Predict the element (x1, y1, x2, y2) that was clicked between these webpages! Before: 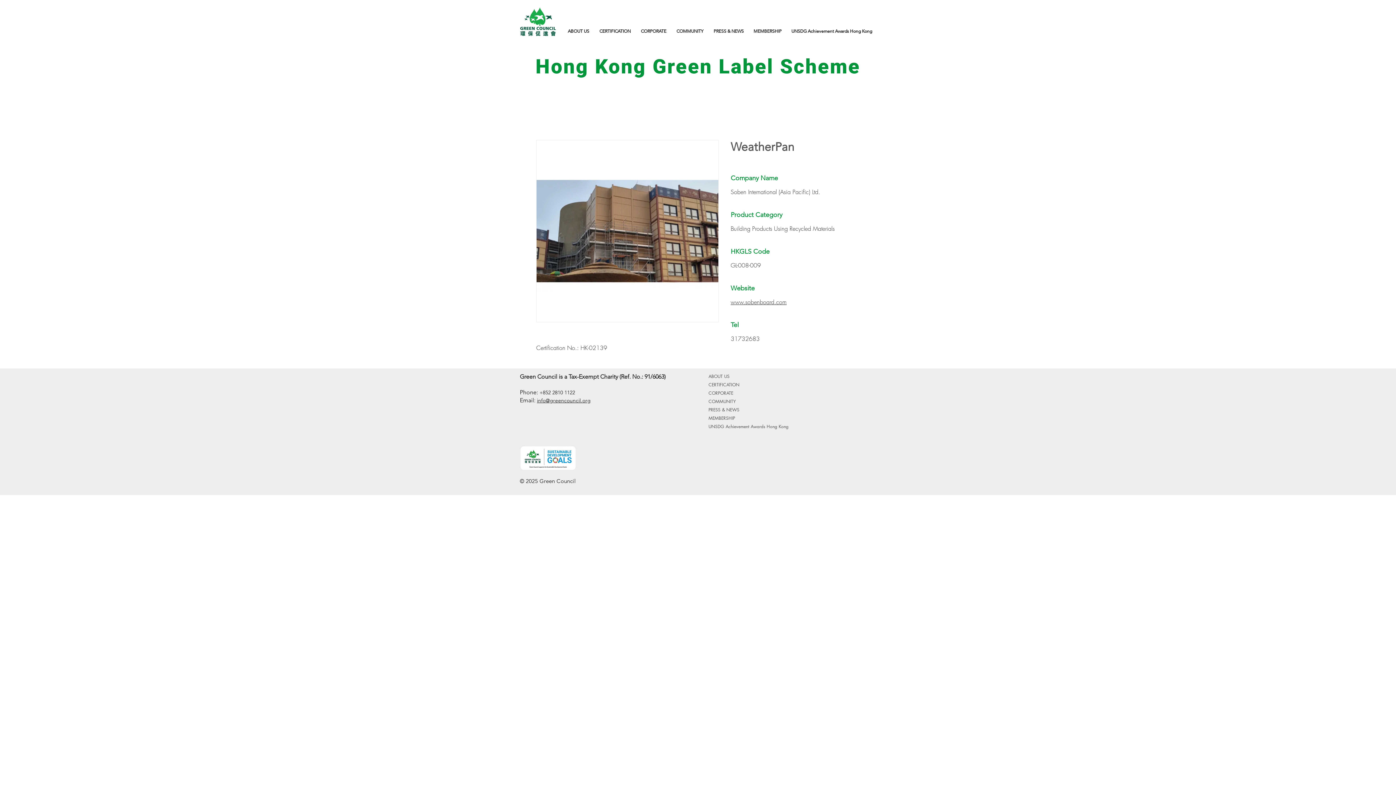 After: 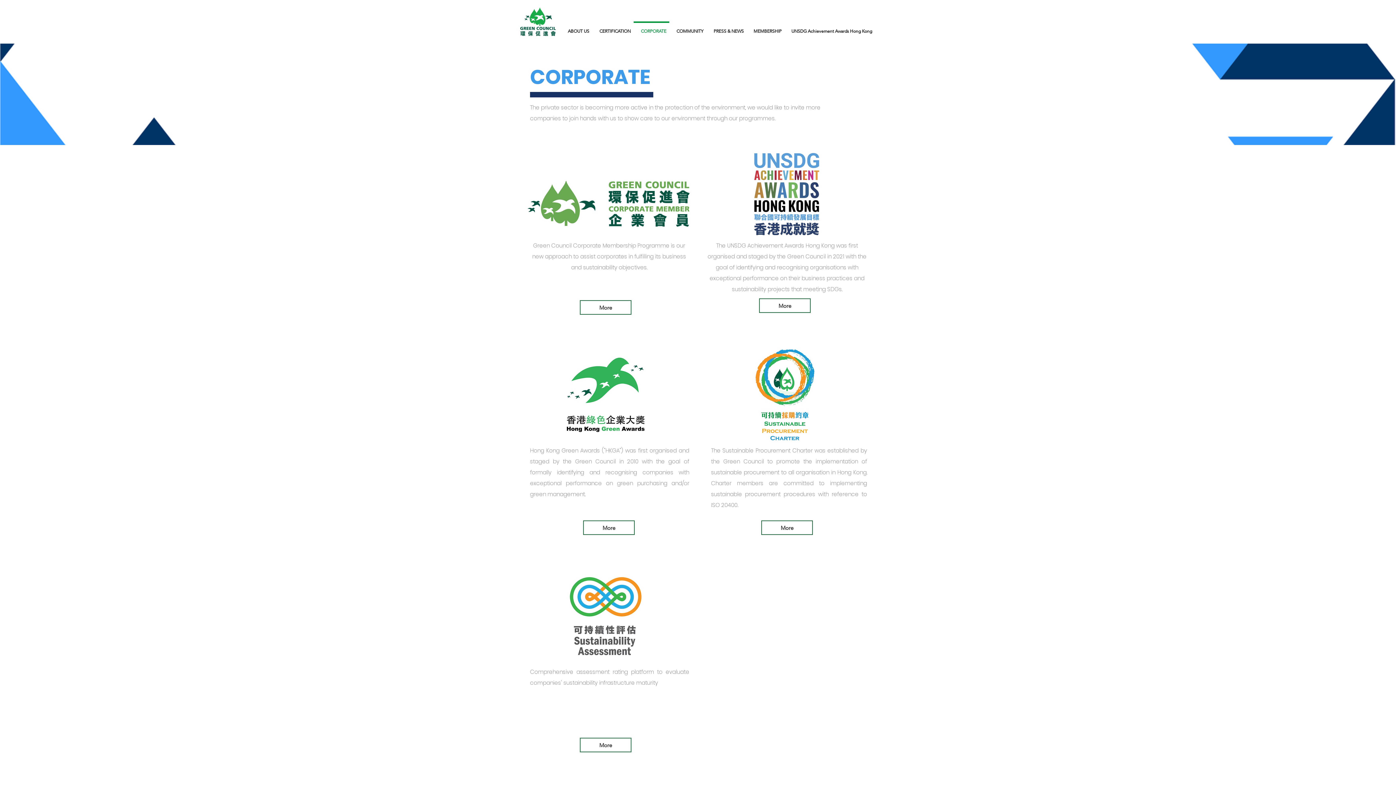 Action: bbox: (708, 389, 760, 397) label: CORPORATE